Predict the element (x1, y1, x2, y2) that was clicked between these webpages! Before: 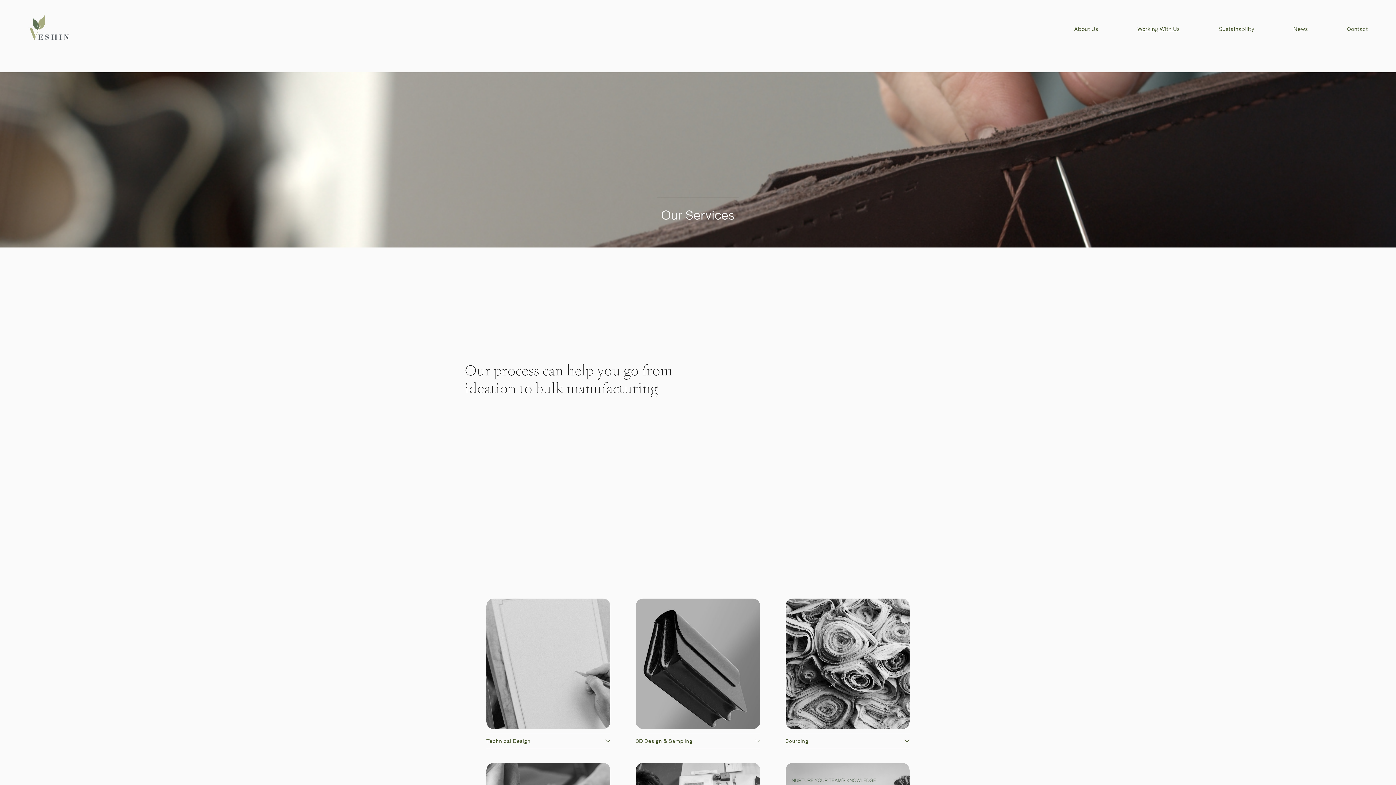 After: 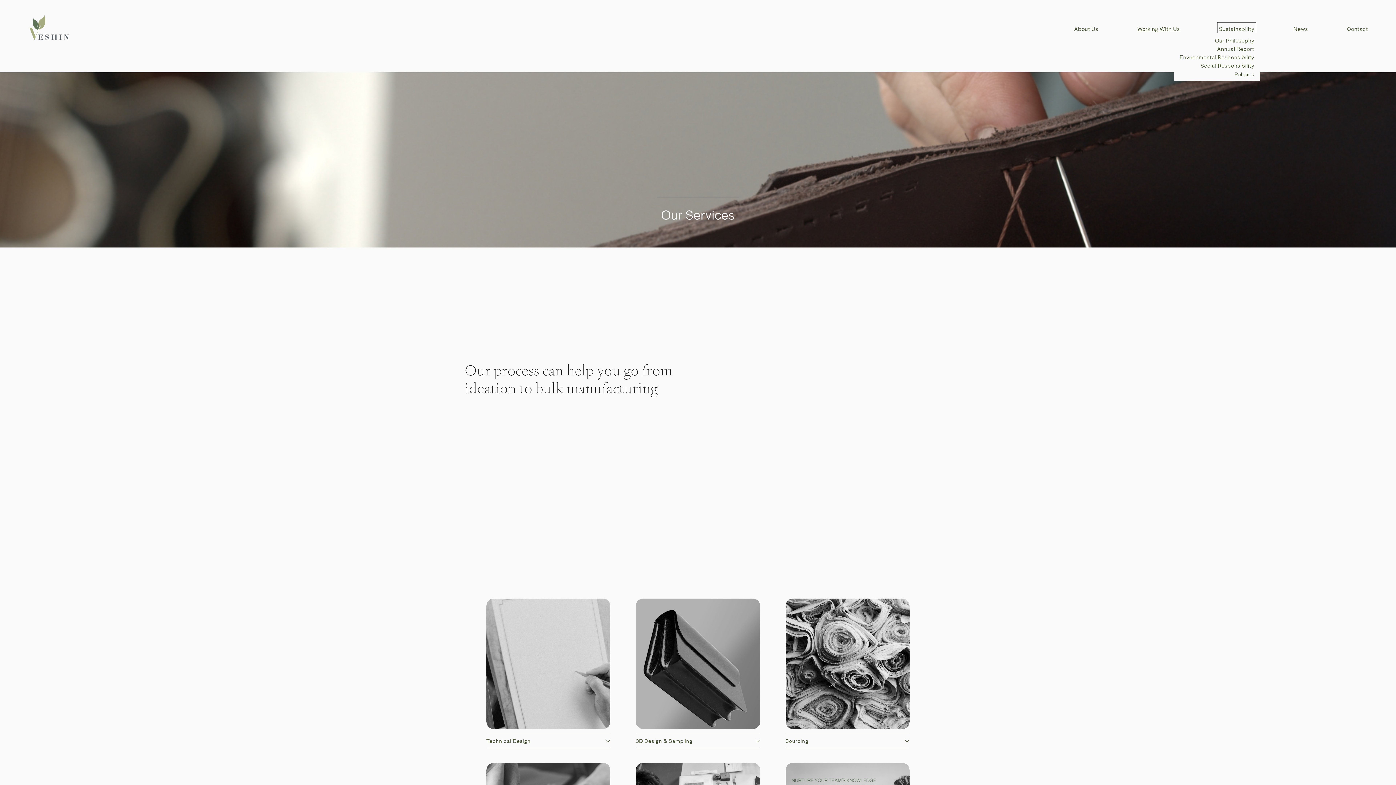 Action: bbox: (1219, 24, 1254, 33) label: folder dropdown